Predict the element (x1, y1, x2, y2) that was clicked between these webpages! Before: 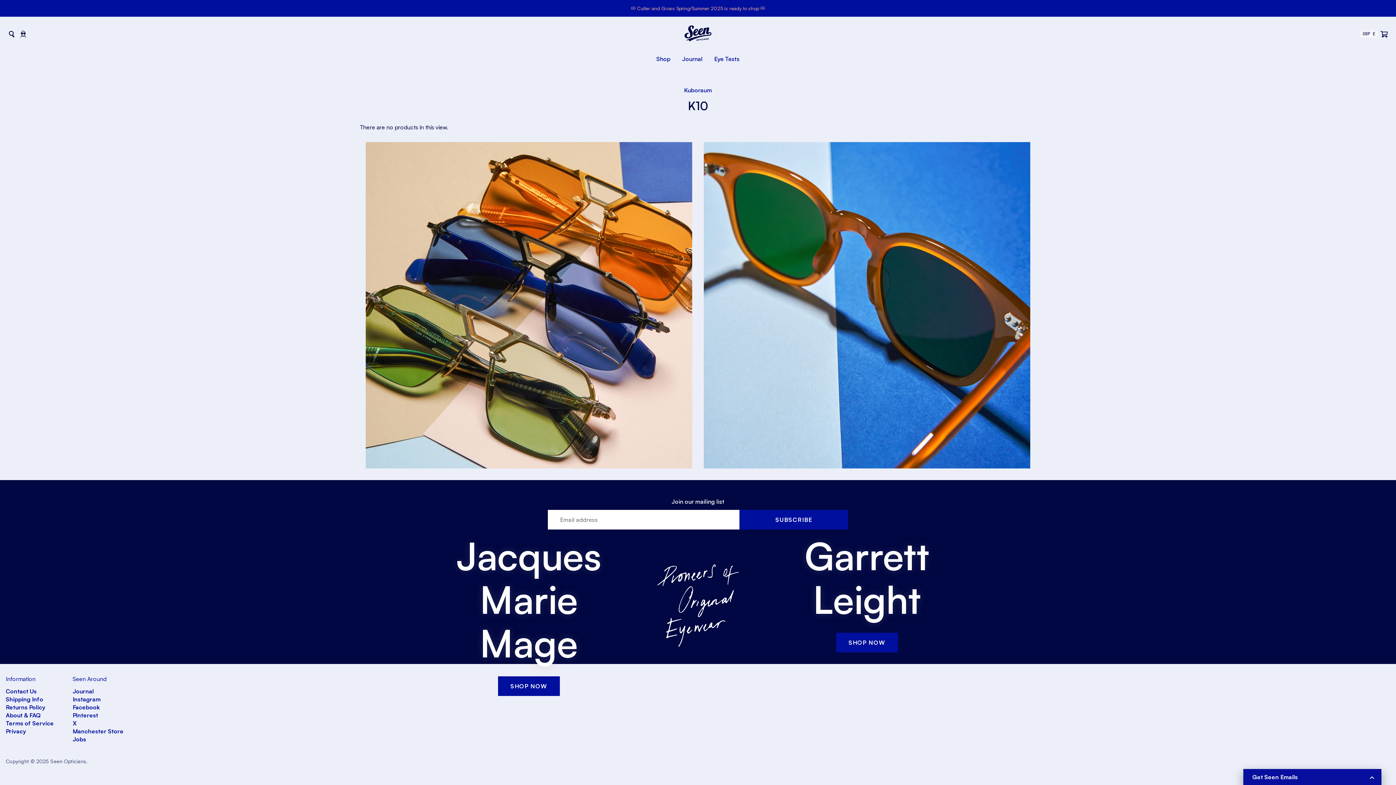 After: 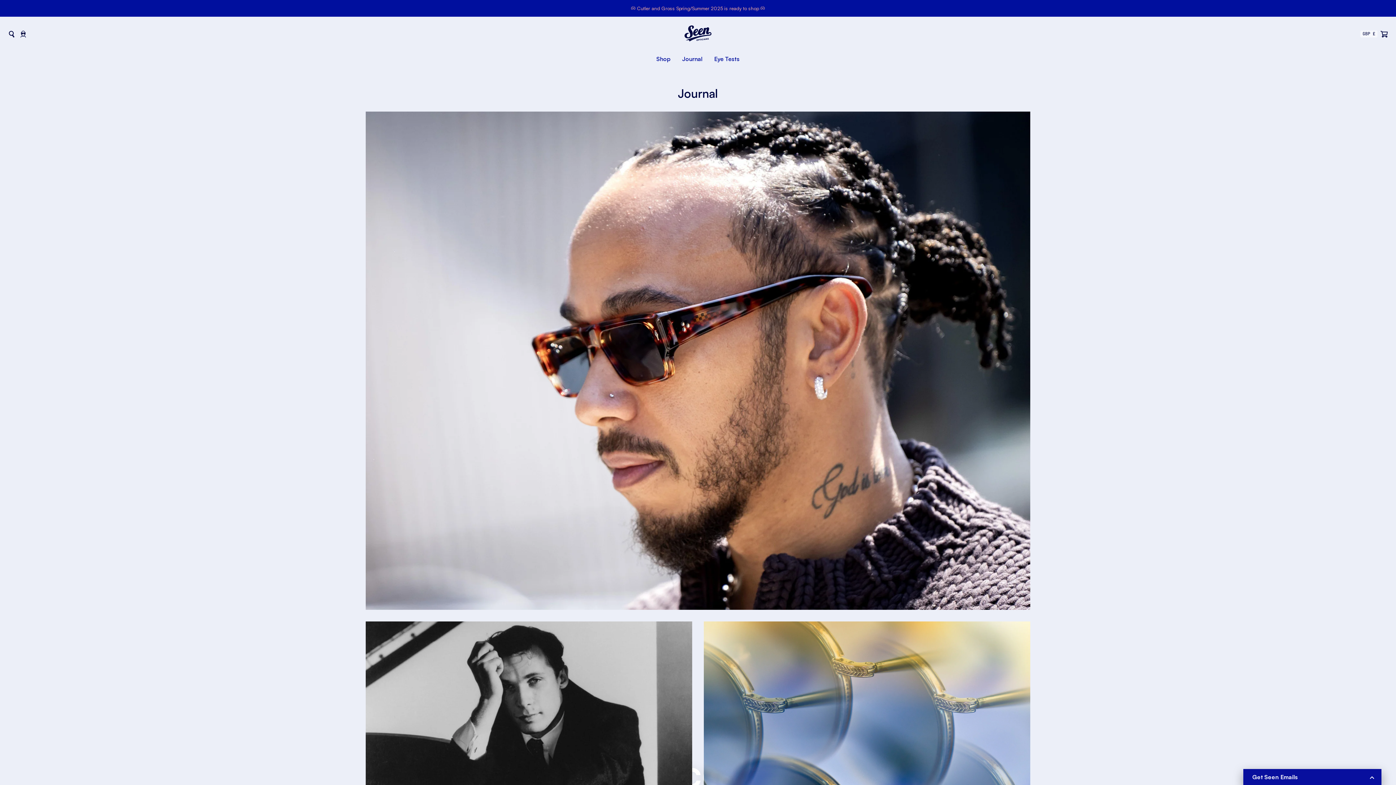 Action: bbox: (682, 55, 702, 62) label: Journal